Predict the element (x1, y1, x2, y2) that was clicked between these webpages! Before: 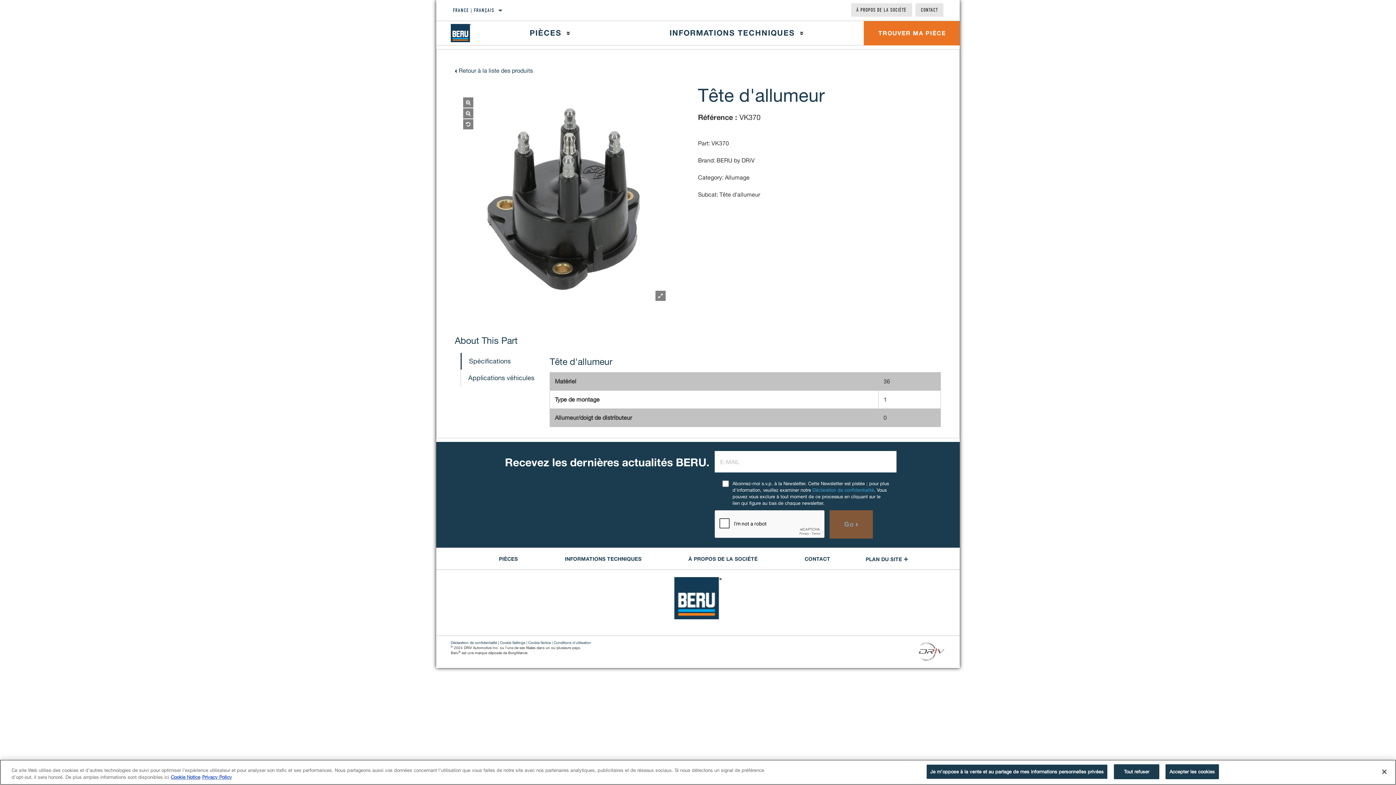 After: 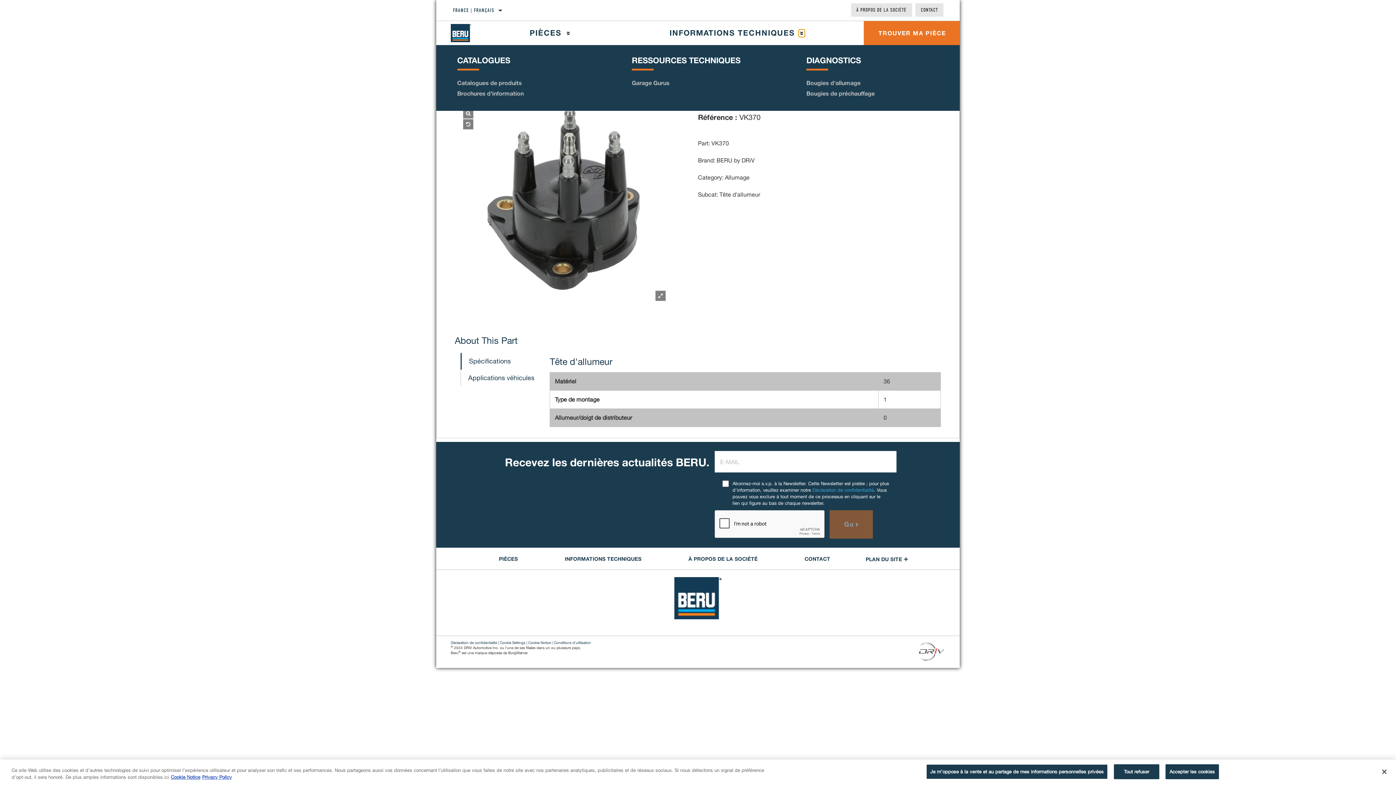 Action: bbox: (798, 29, 804, 36) label: Press enter to expand the second level site navigation